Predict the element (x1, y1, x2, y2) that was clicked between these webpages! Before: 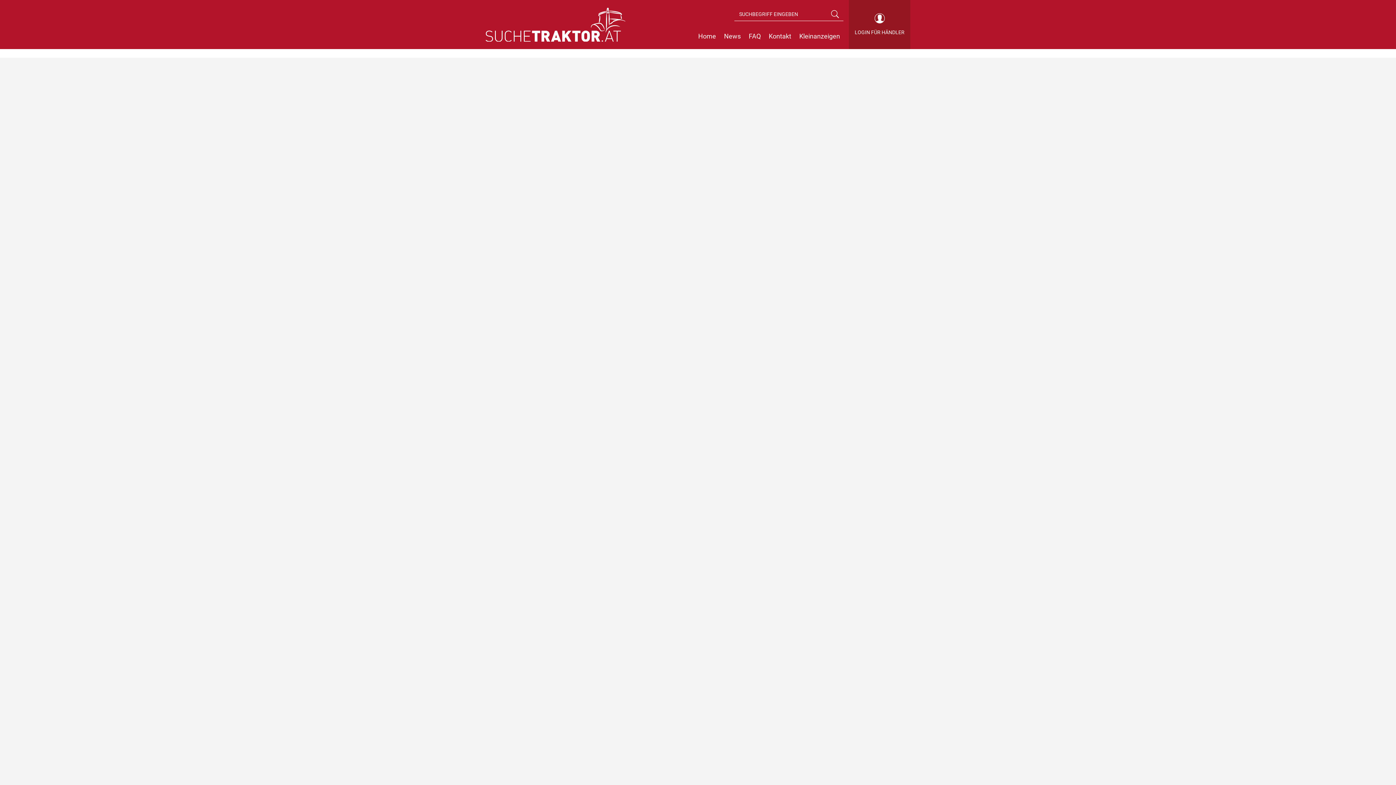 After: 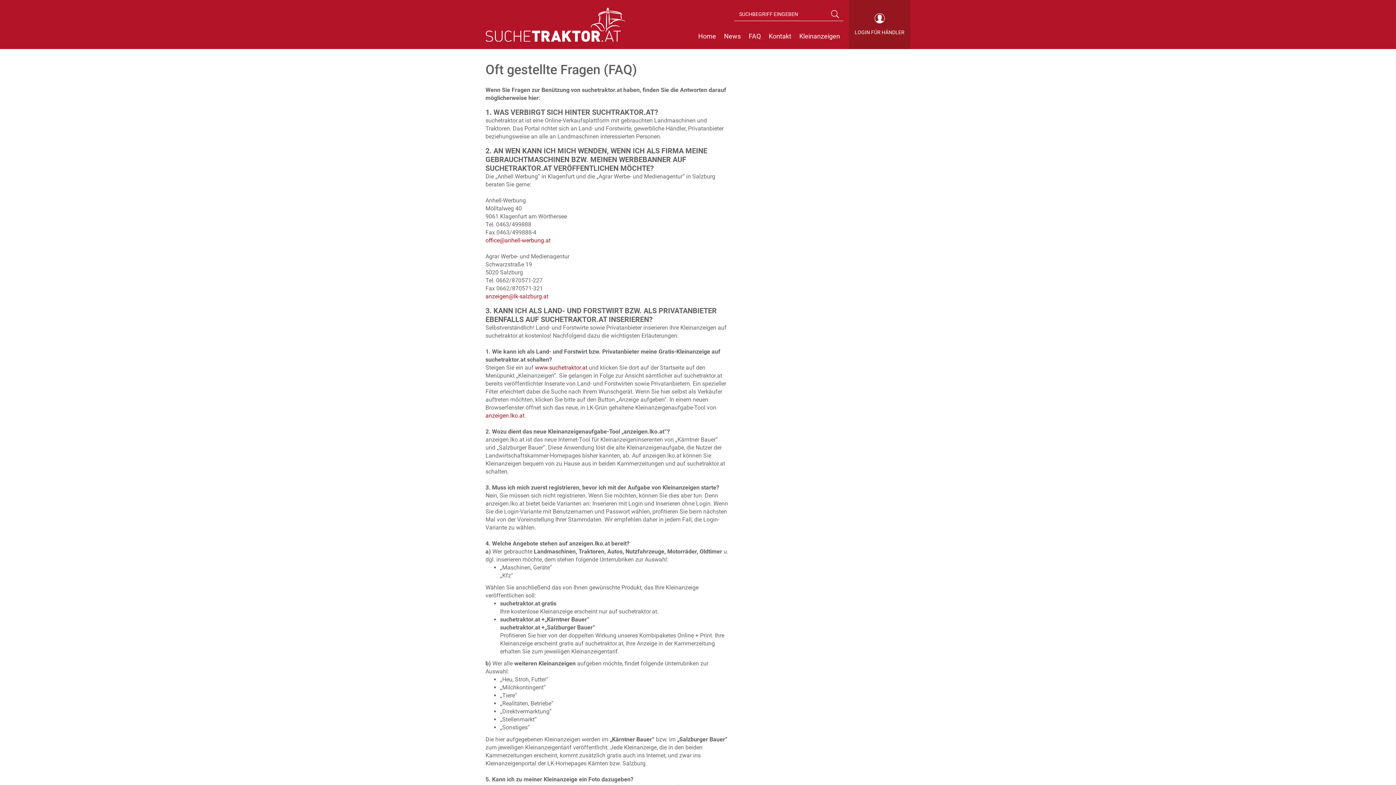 Action: label: FAQ bbox: (745, 25, 764, 47)